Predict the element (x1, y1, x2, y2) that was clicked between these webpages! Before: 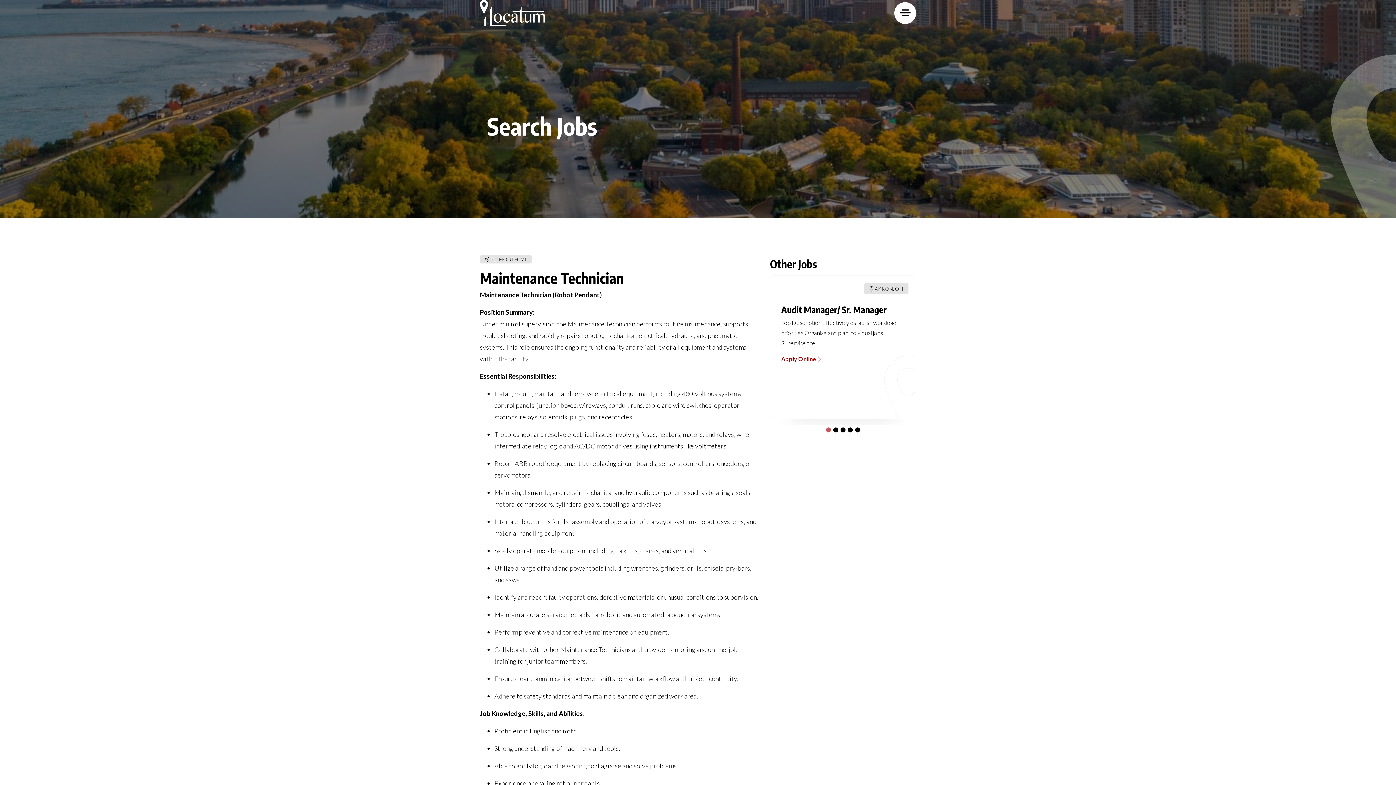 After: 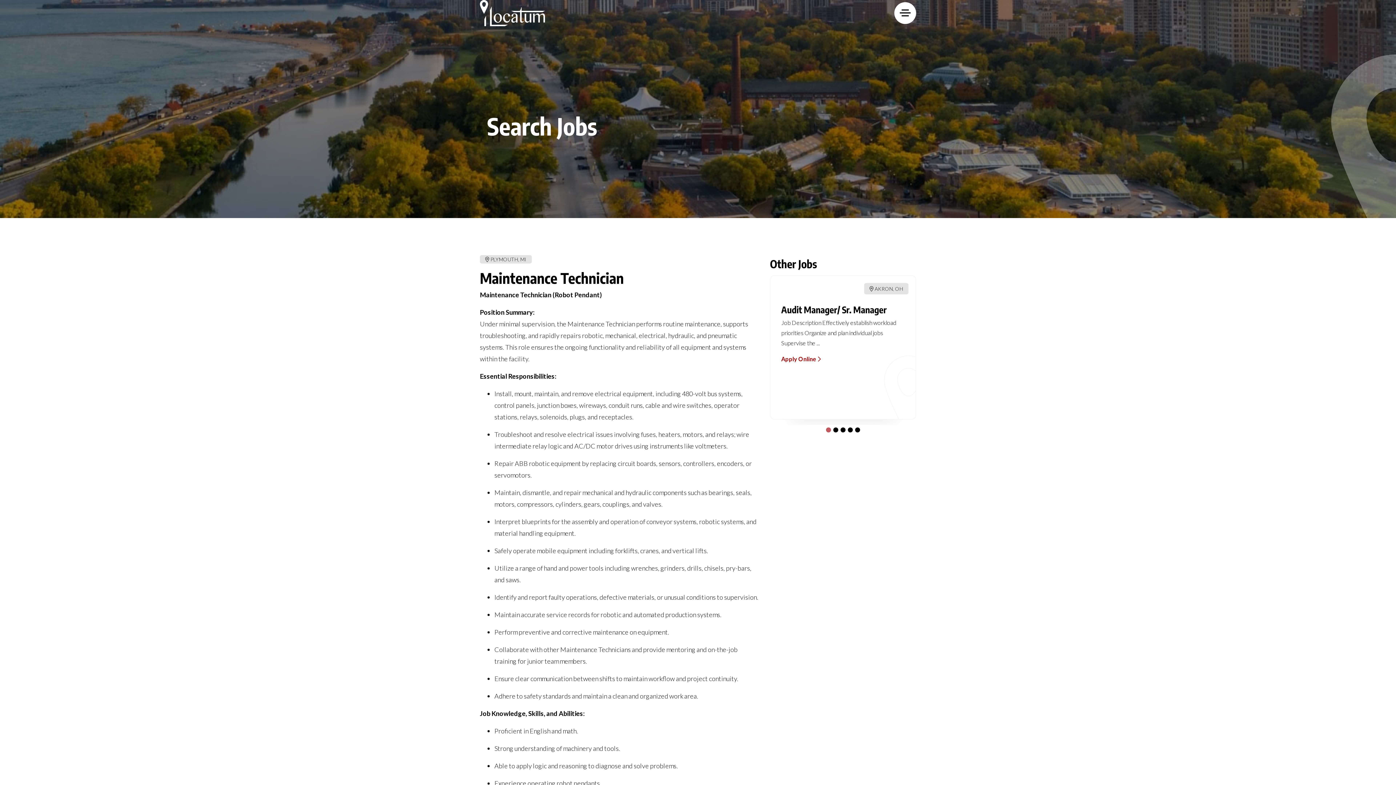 Action: label: 1 of 5 bbox: (825, 426, 828, 430)